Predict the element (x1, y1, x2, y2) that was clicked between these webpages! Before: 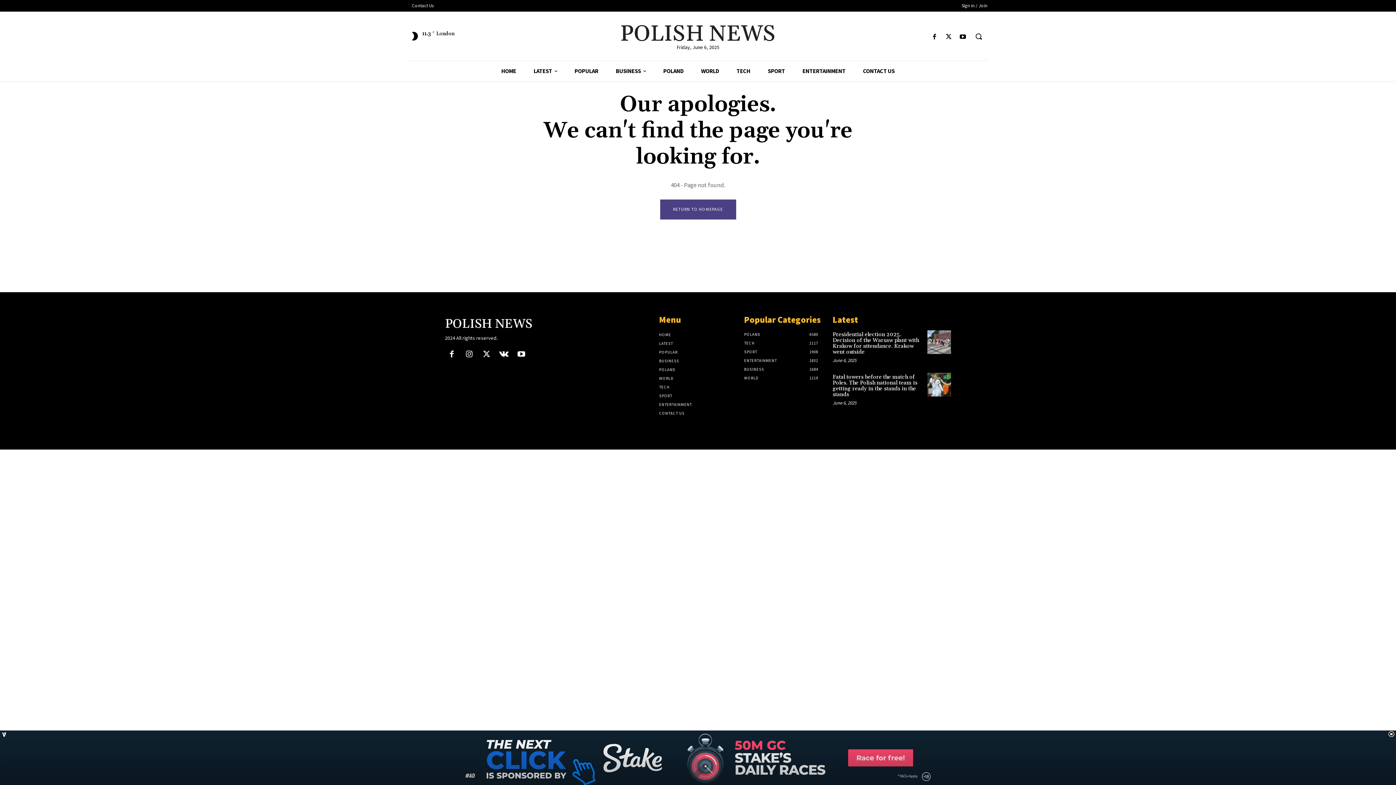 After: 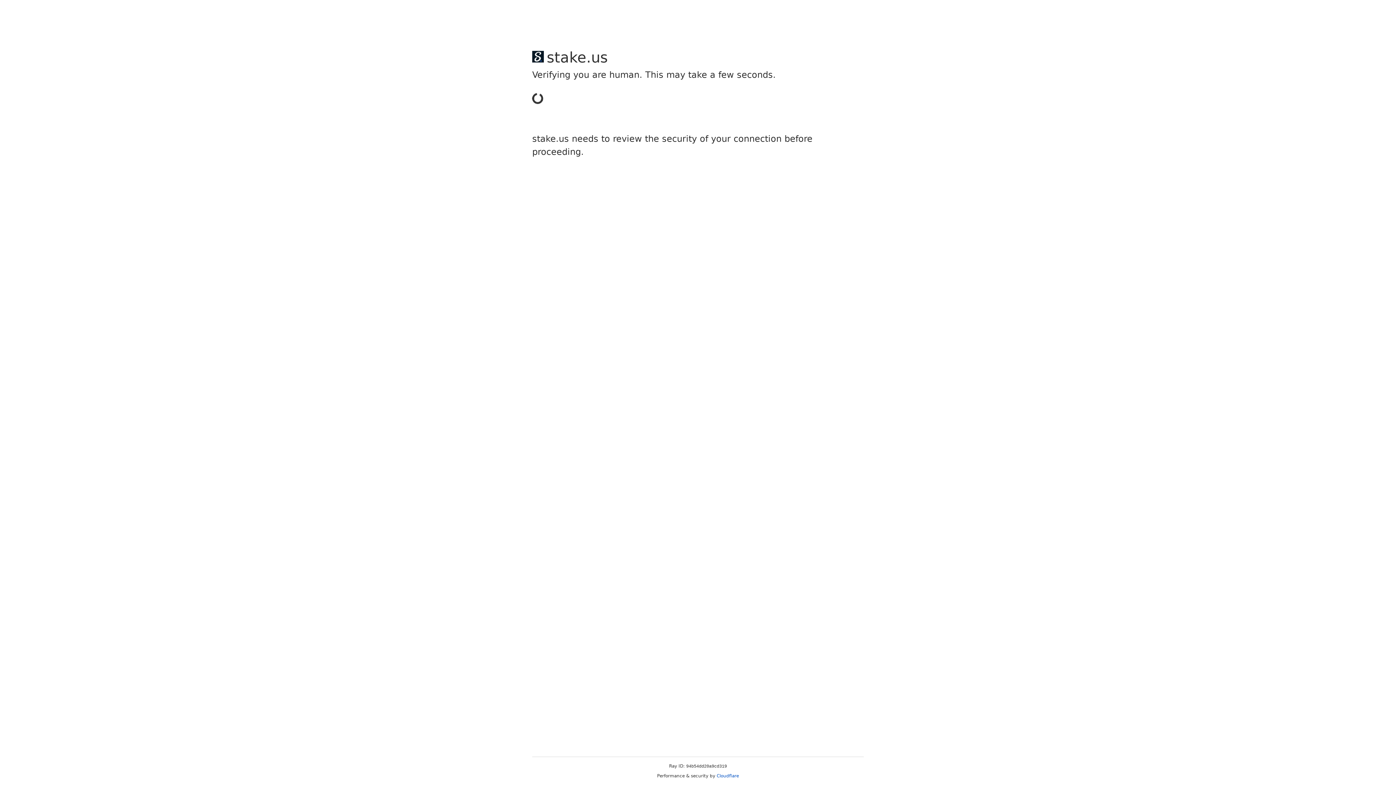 Action: bbox: (479, 348, 493, 361)